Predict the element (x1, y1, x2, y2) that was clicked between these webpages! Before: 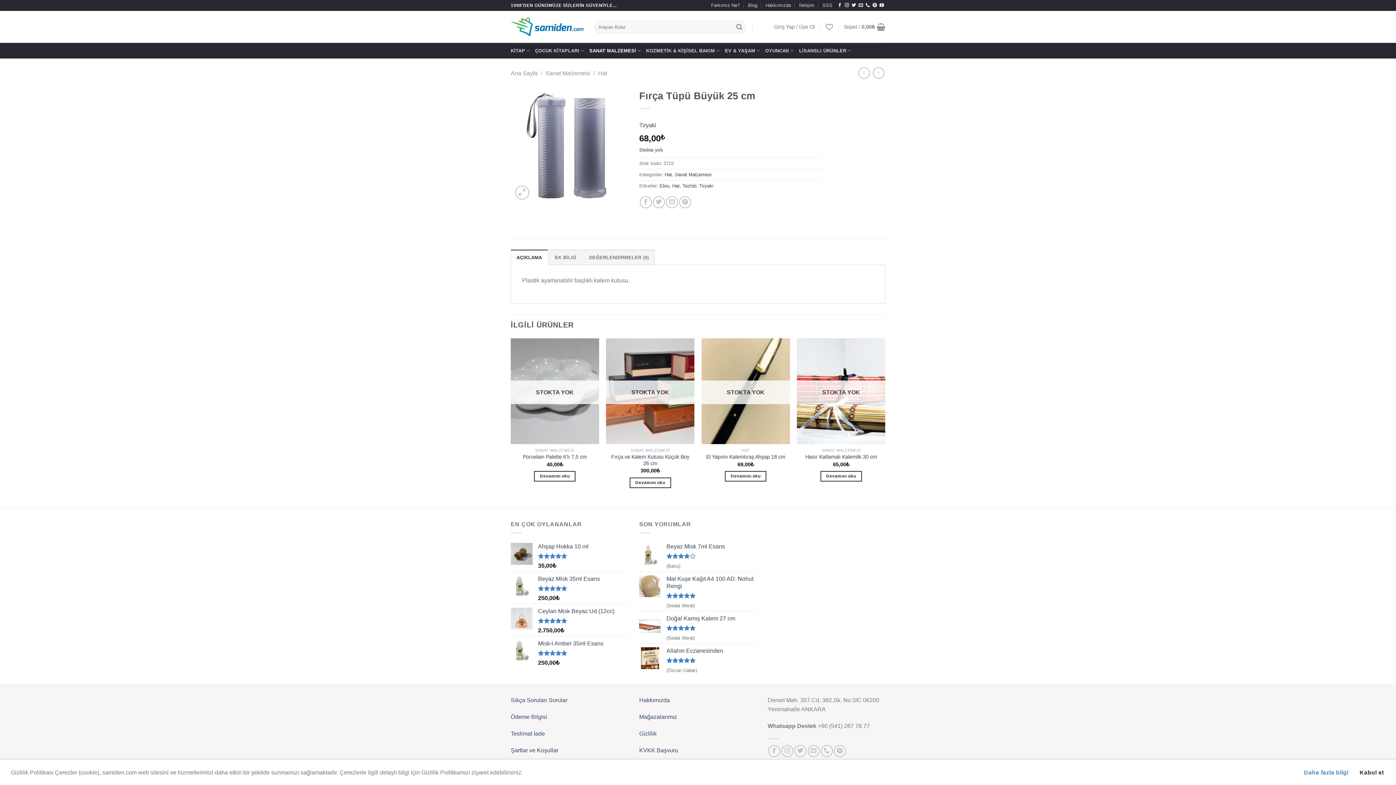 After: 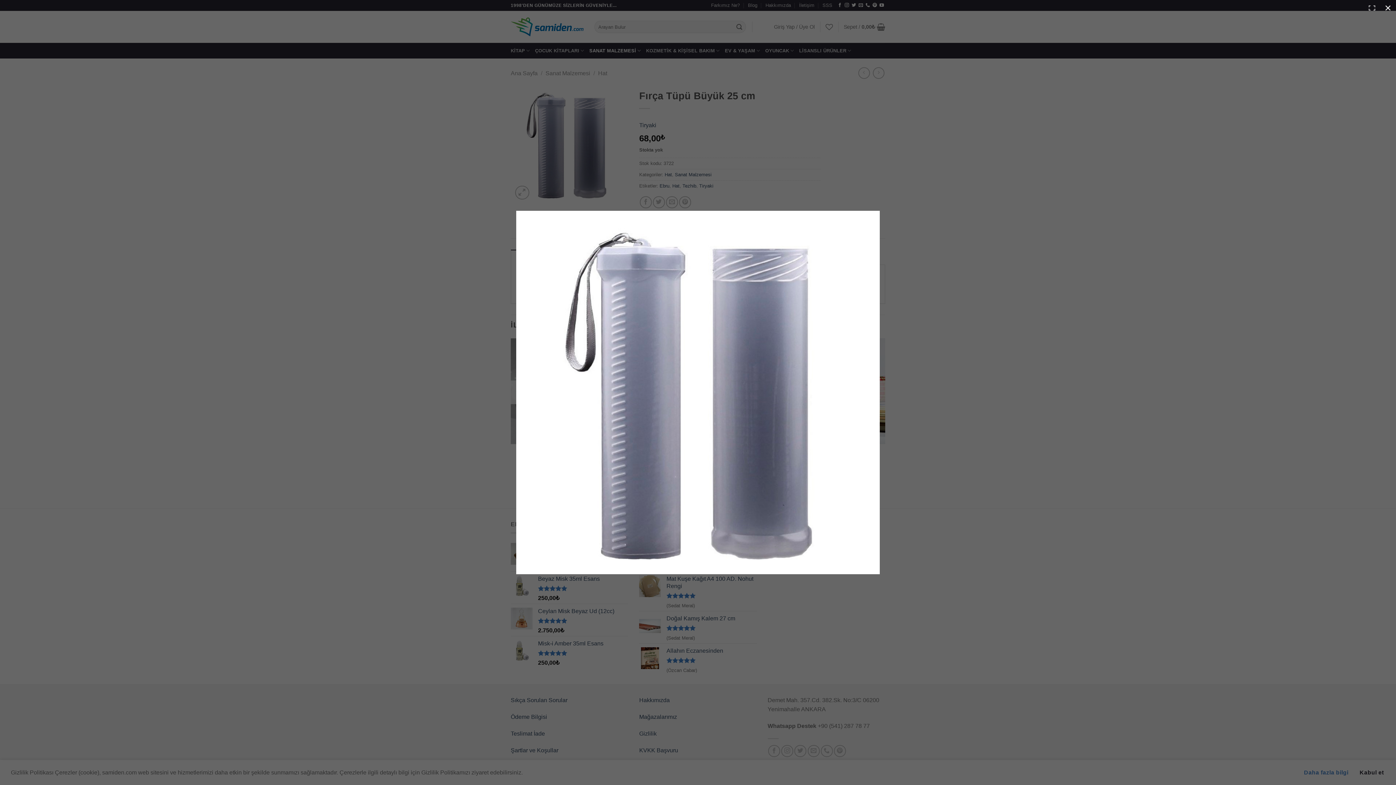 Action: bbox: (510, 141, 628, 147)